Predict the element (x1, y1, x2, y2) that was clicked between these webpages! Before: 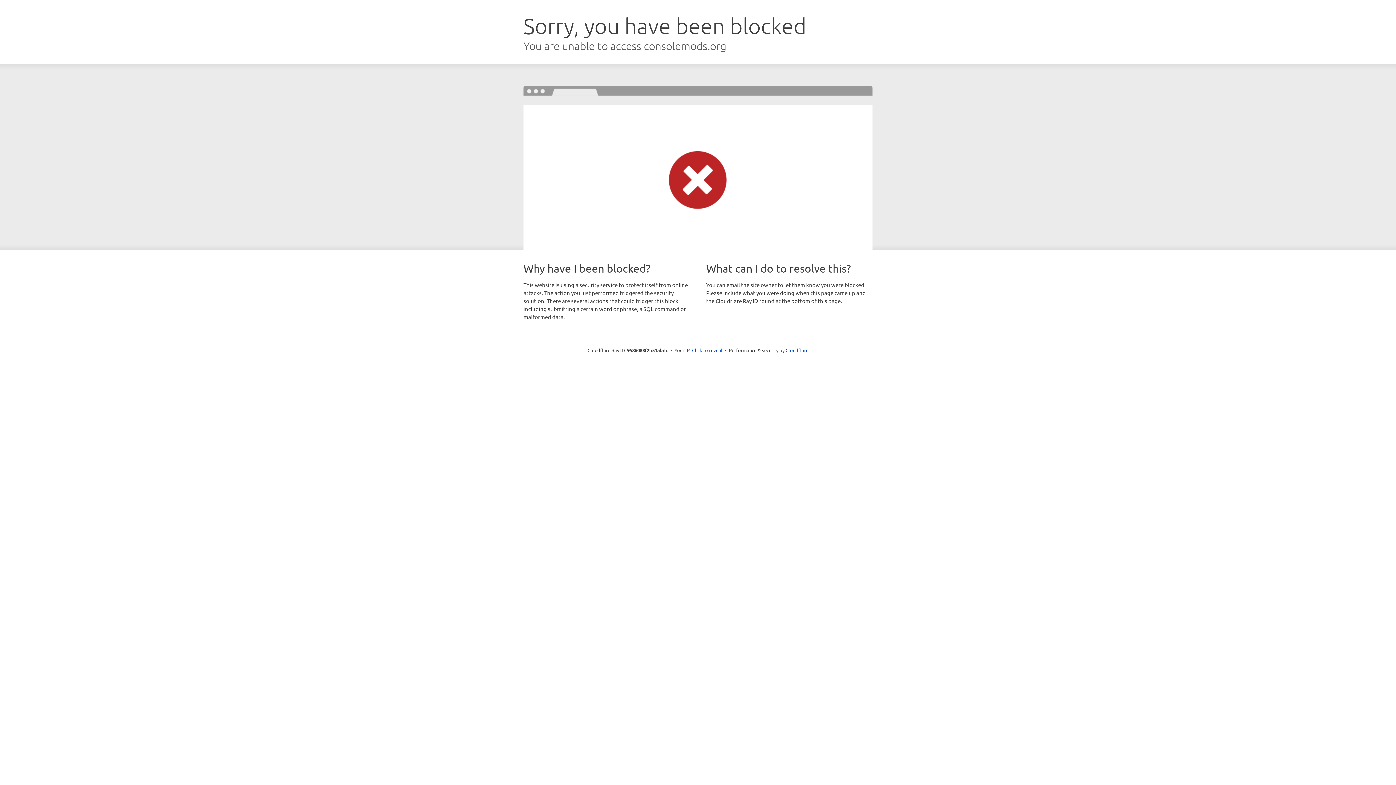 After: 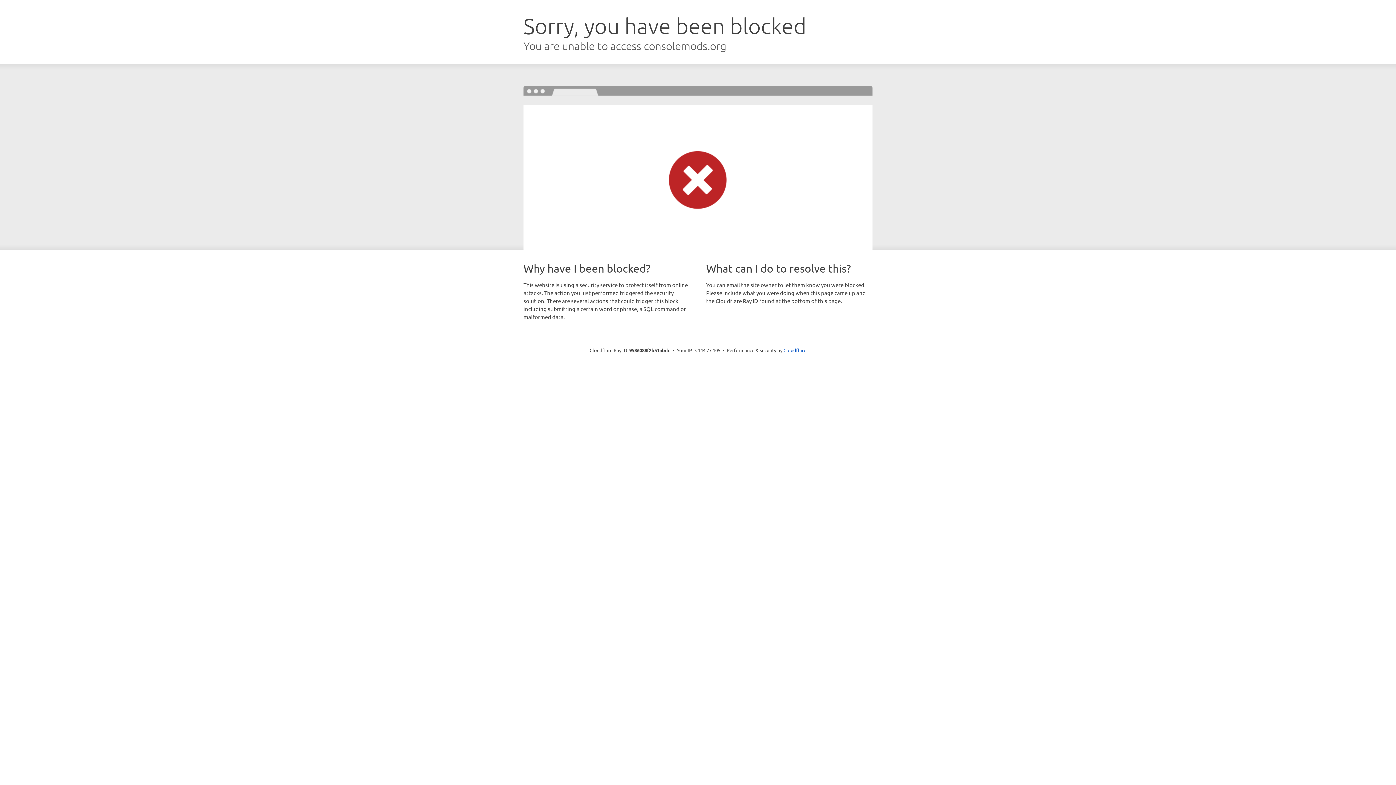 Action: bbox: (692, 346, 722, 353) label: Click to reveal